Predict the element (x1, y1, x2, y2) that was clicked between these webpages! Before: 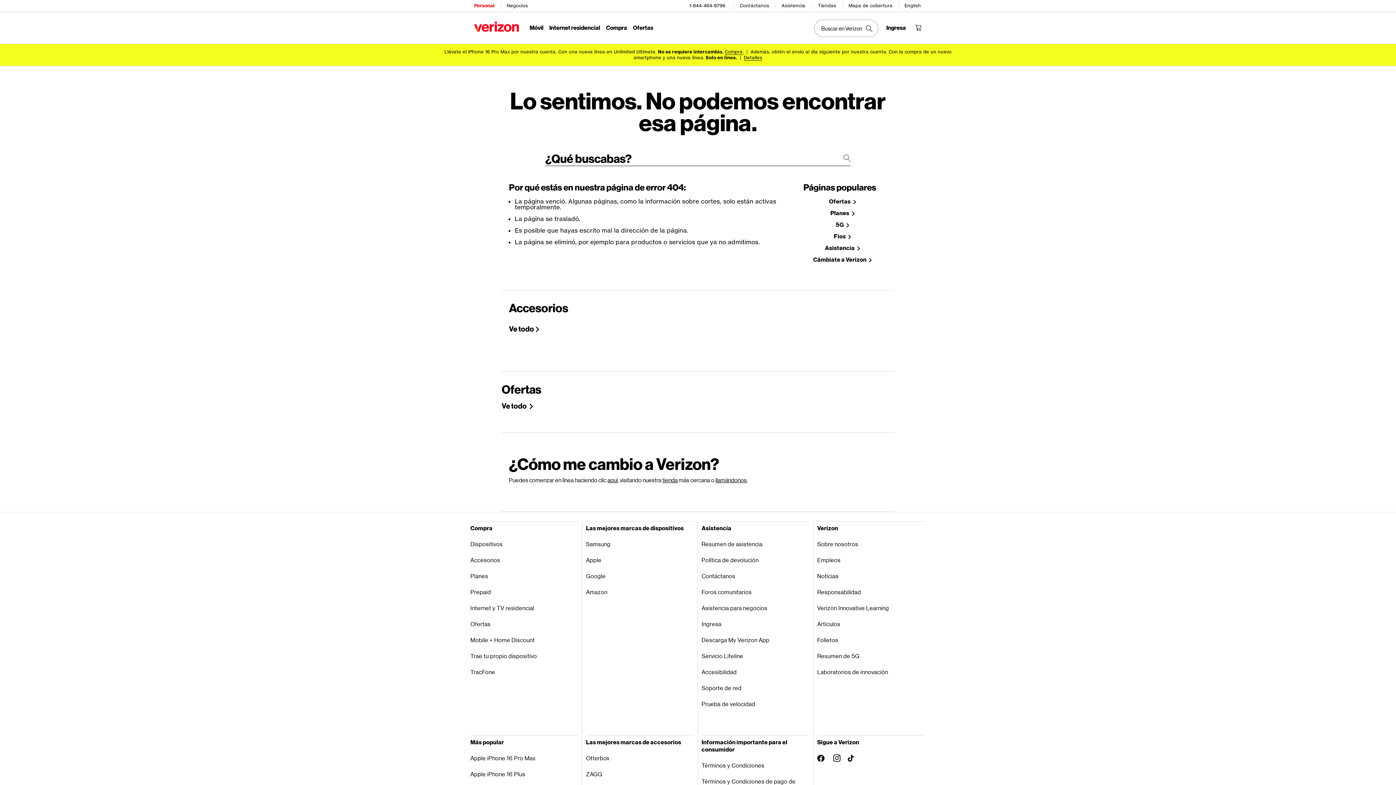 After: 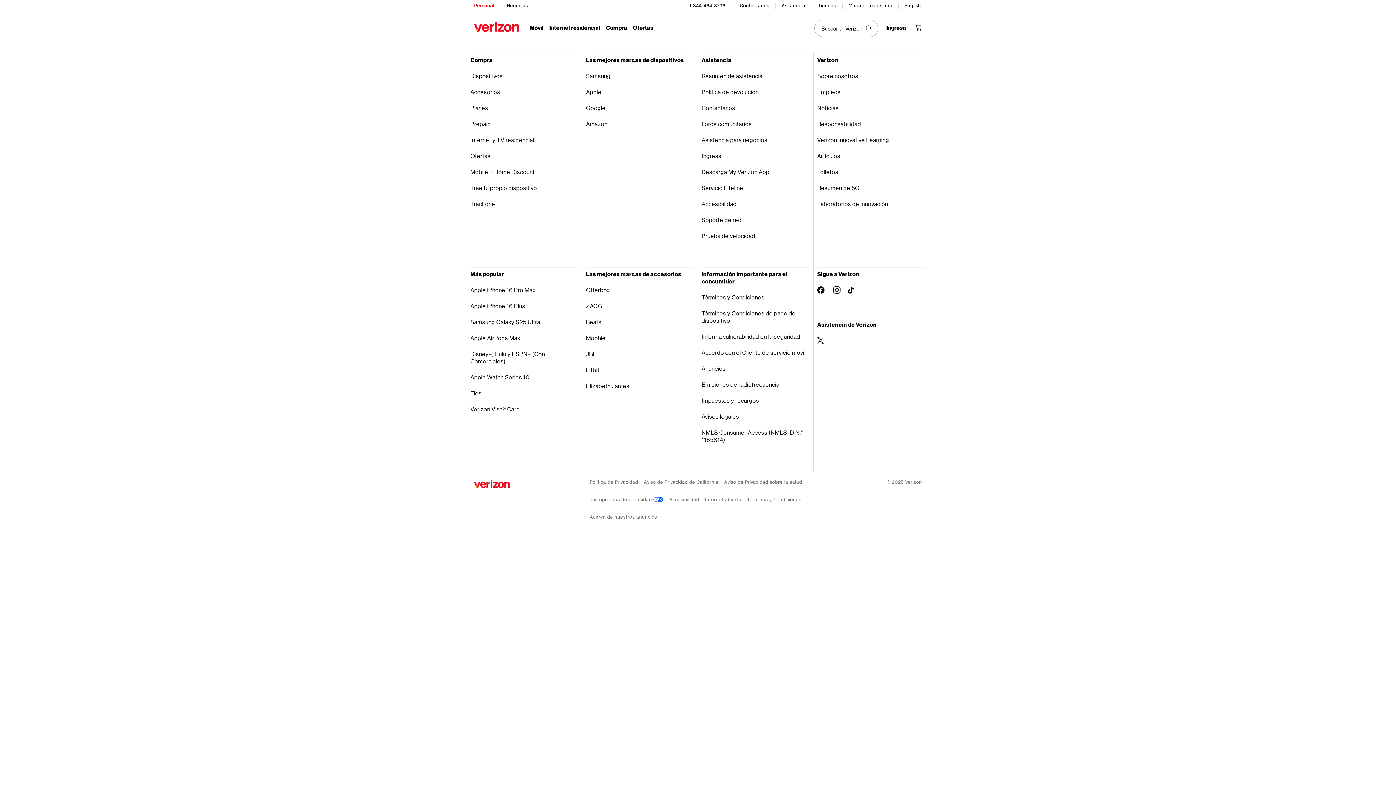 Action: label: Ingresa bbox: (701, 616, 809, 632)